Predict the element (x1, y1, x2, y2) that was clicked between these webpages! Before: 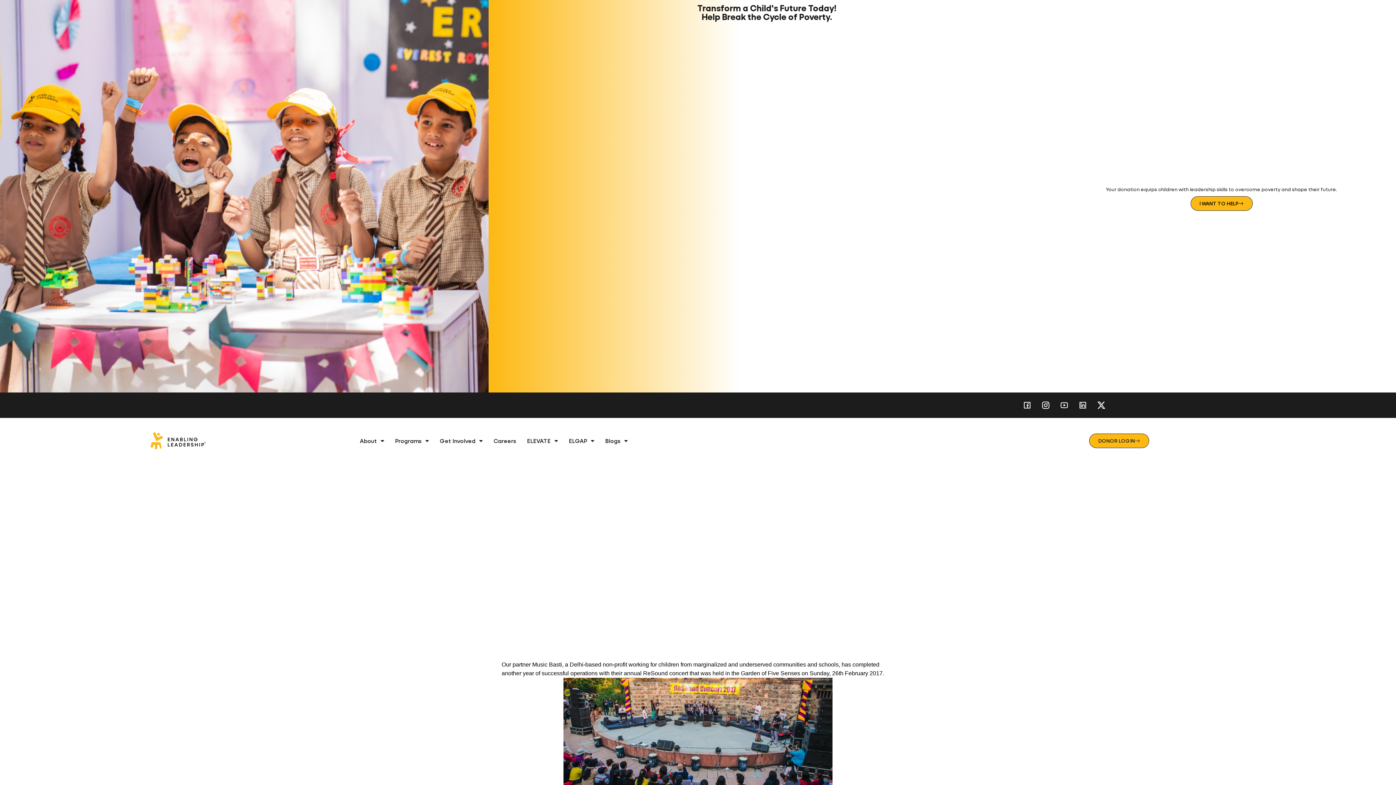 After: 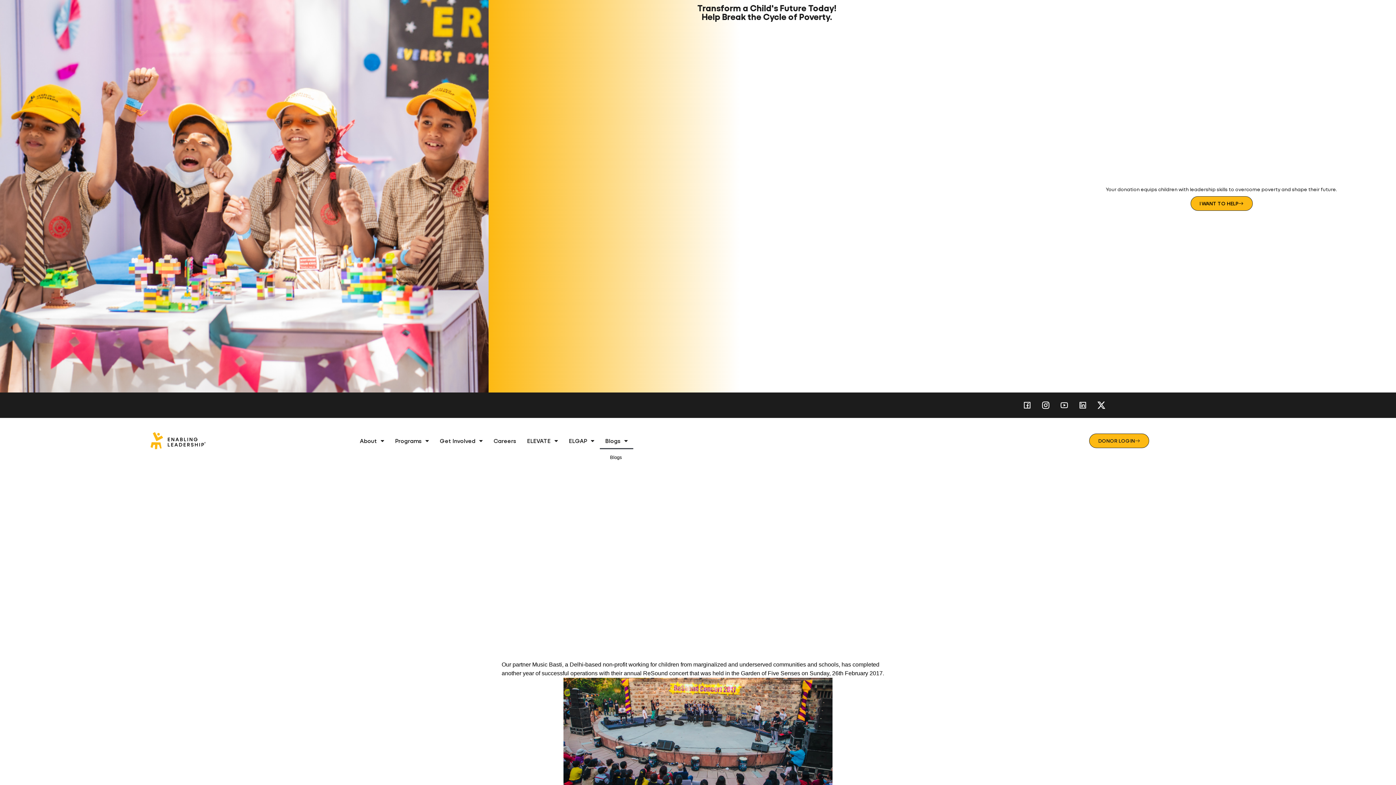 Action: bbox: (600, 432, 633, 449) label: Blogs